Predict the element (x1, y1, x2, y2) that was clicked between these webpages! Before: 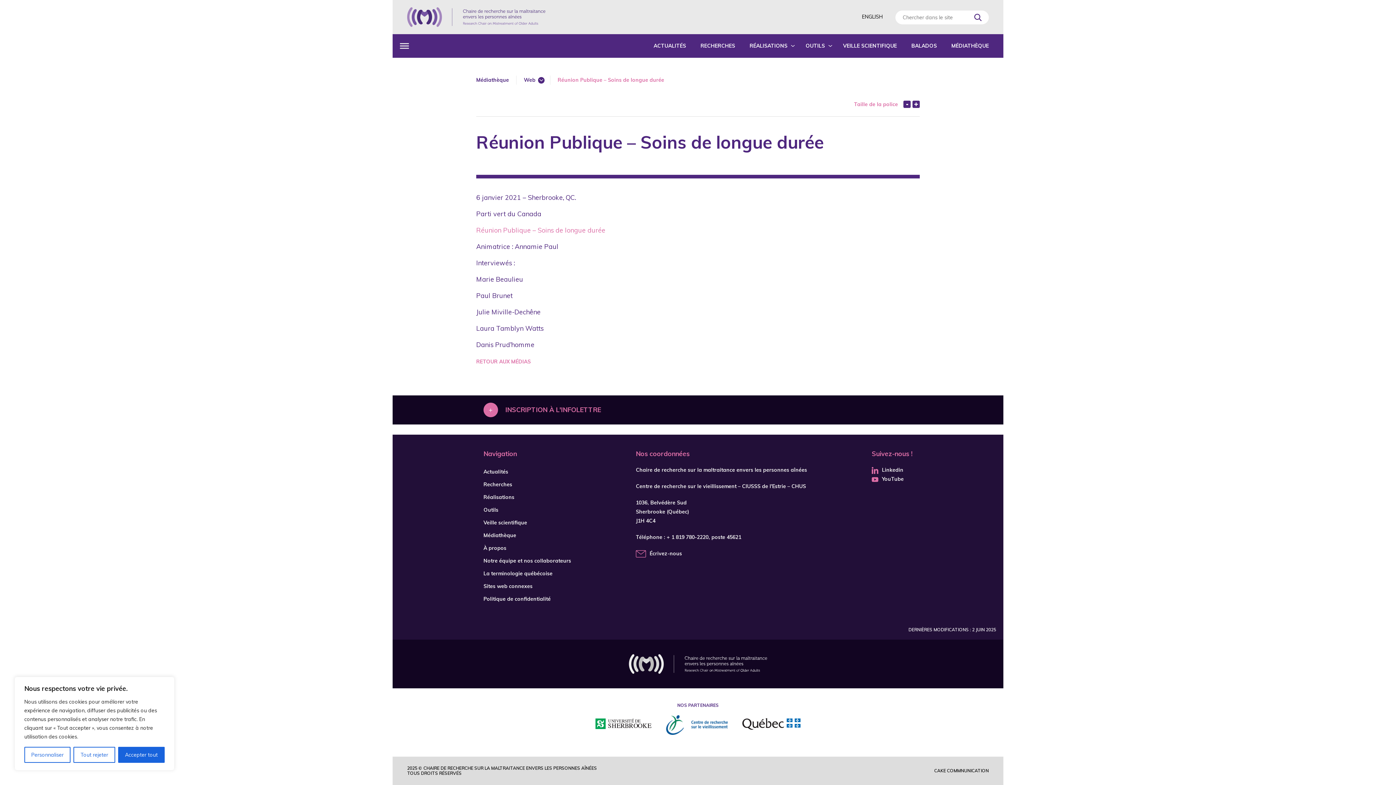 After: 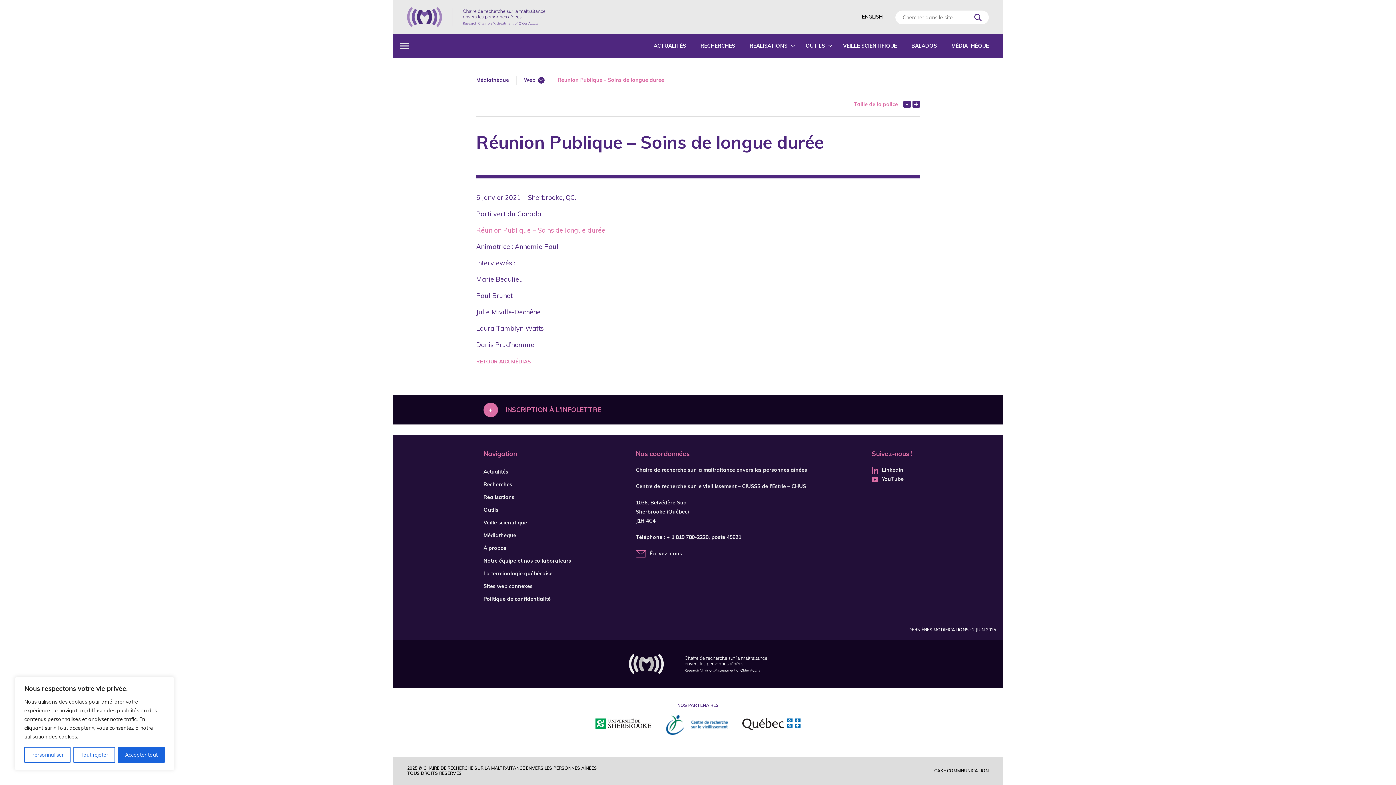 Action: label: CAKE COMMNUNICATION bbox: (934, 768, 989, 773)